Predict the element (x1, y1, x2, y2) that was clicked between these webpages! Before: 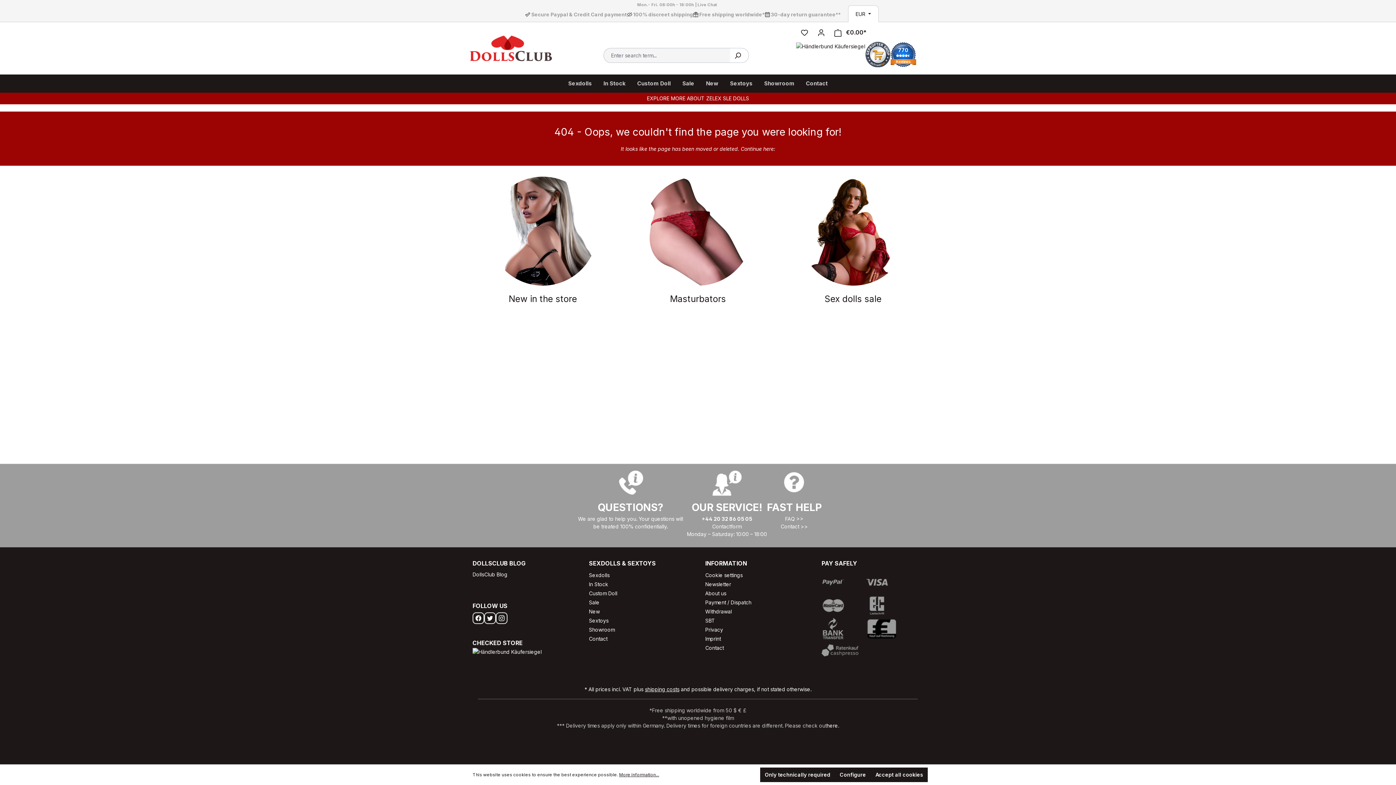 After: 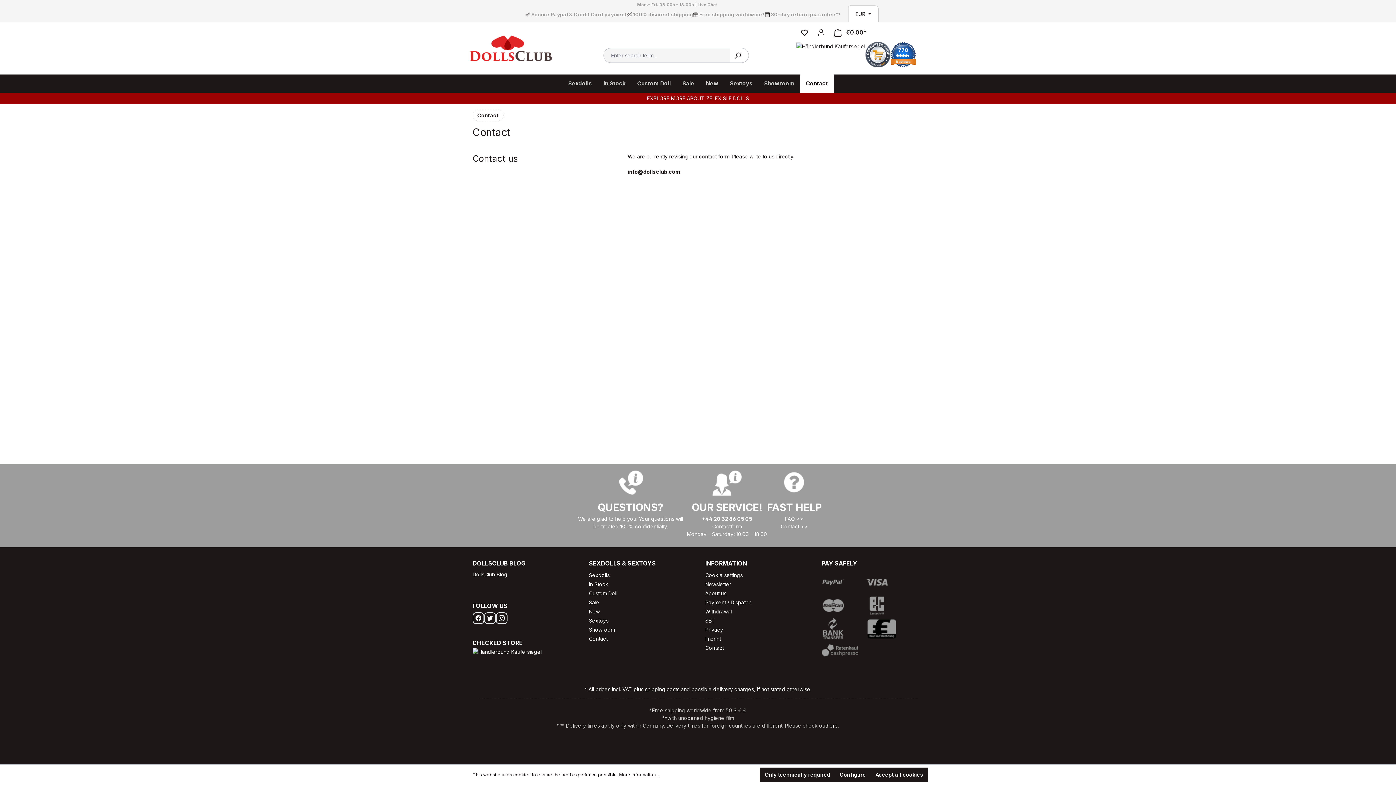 Action: bbox: (800, 74, 833, 92) label: Contact